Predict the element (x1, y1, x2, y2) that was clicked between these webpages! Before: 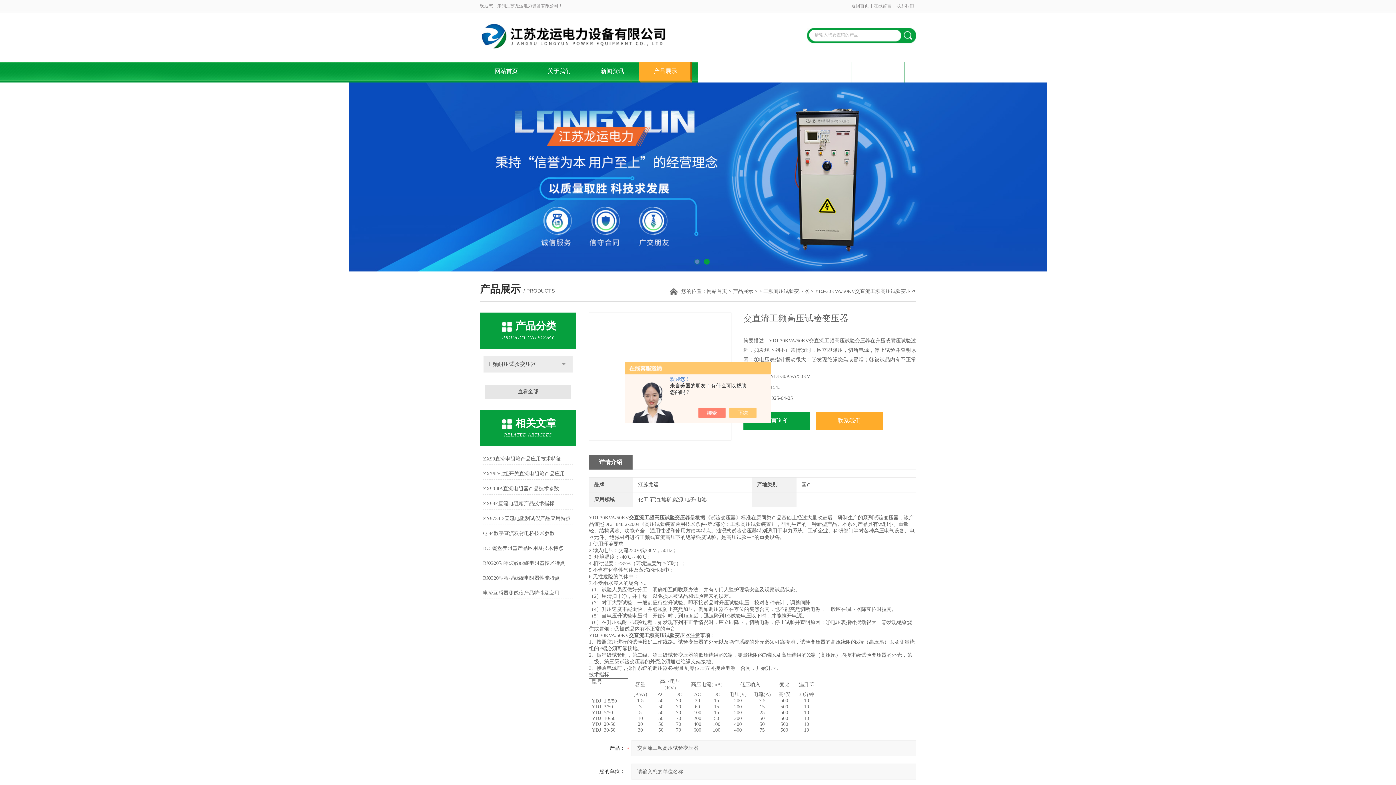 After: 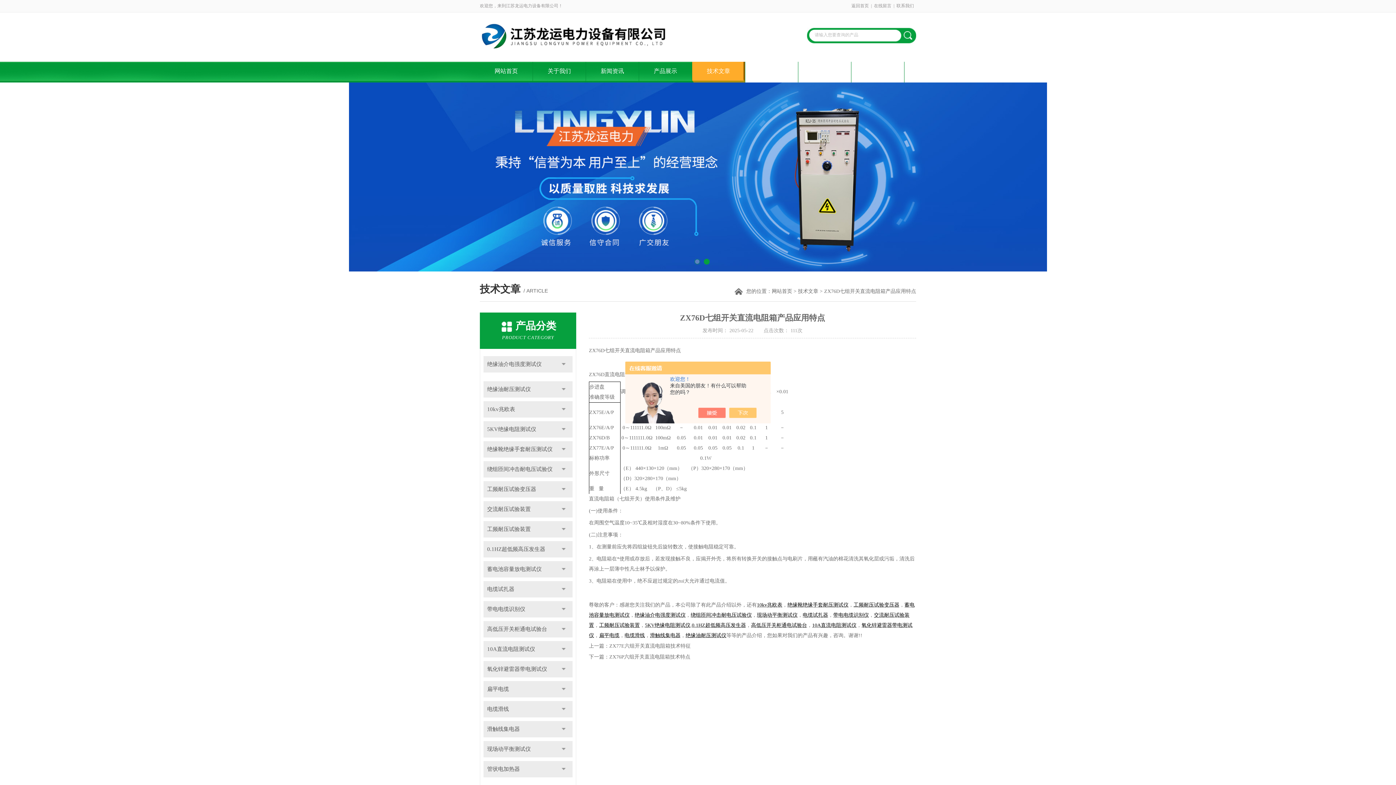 Action: bbox: (483, 468, 573, 479) label: ZX76D七组开关直流电阻箱产品应用特点